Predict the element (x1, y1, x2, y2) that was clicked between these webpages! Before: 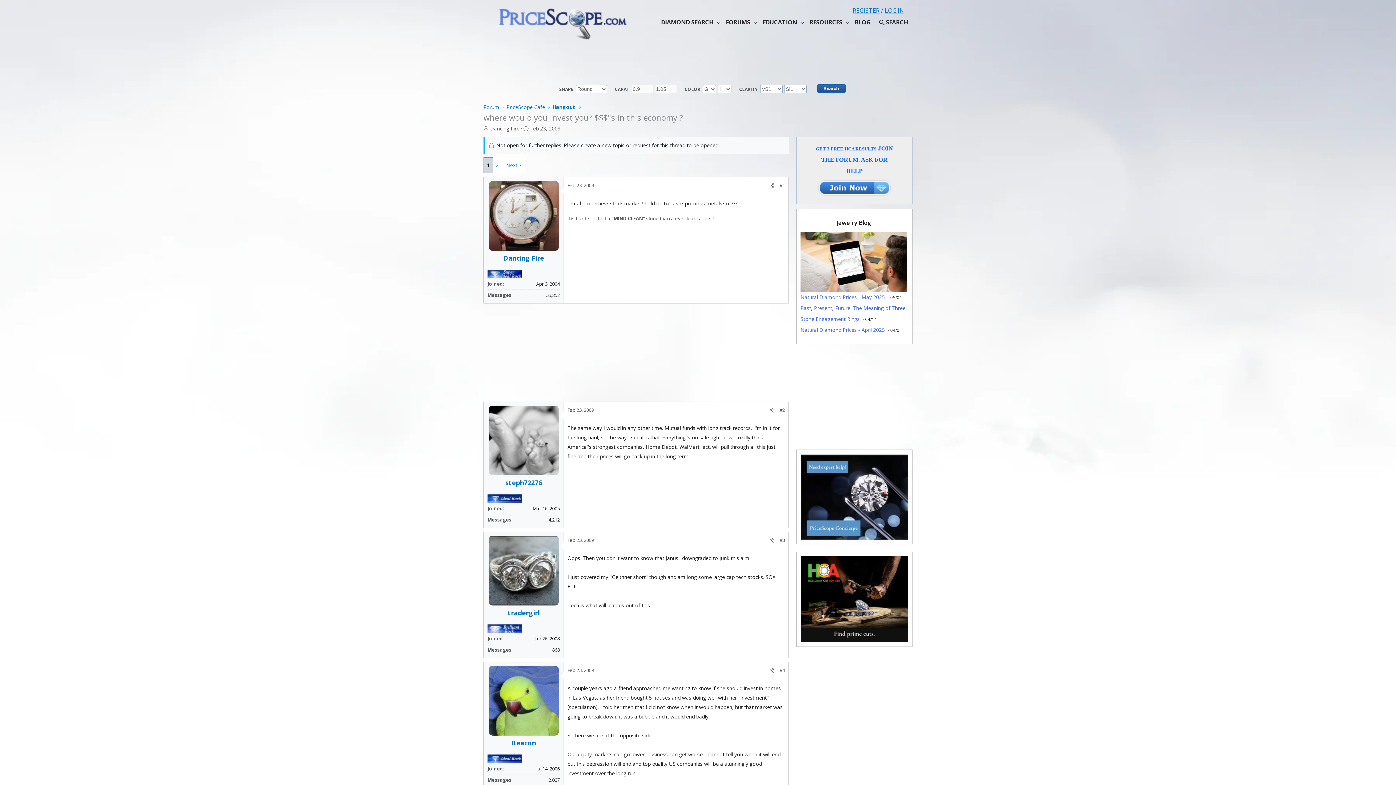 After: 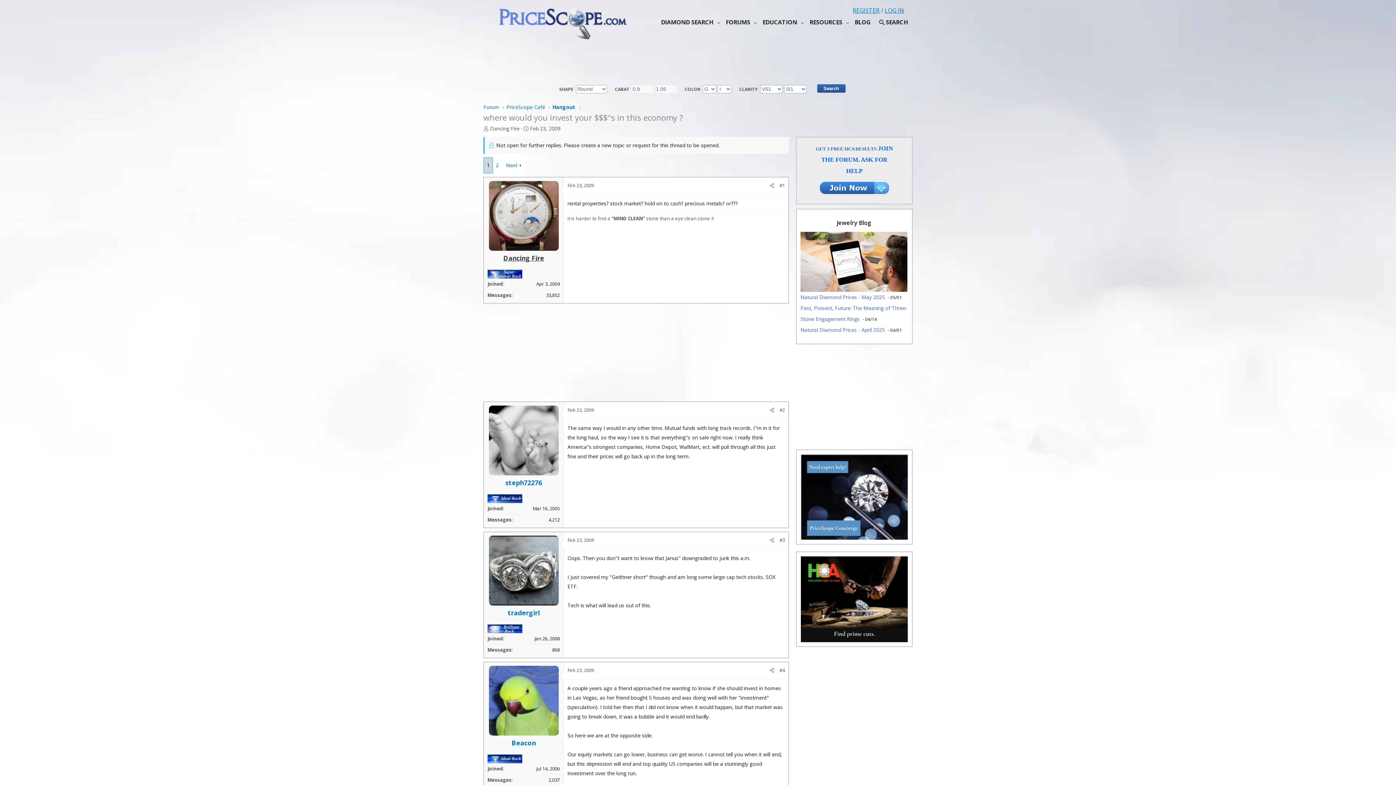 Action: bbox: (503, 253, 544, 262) label: Dancing Fire